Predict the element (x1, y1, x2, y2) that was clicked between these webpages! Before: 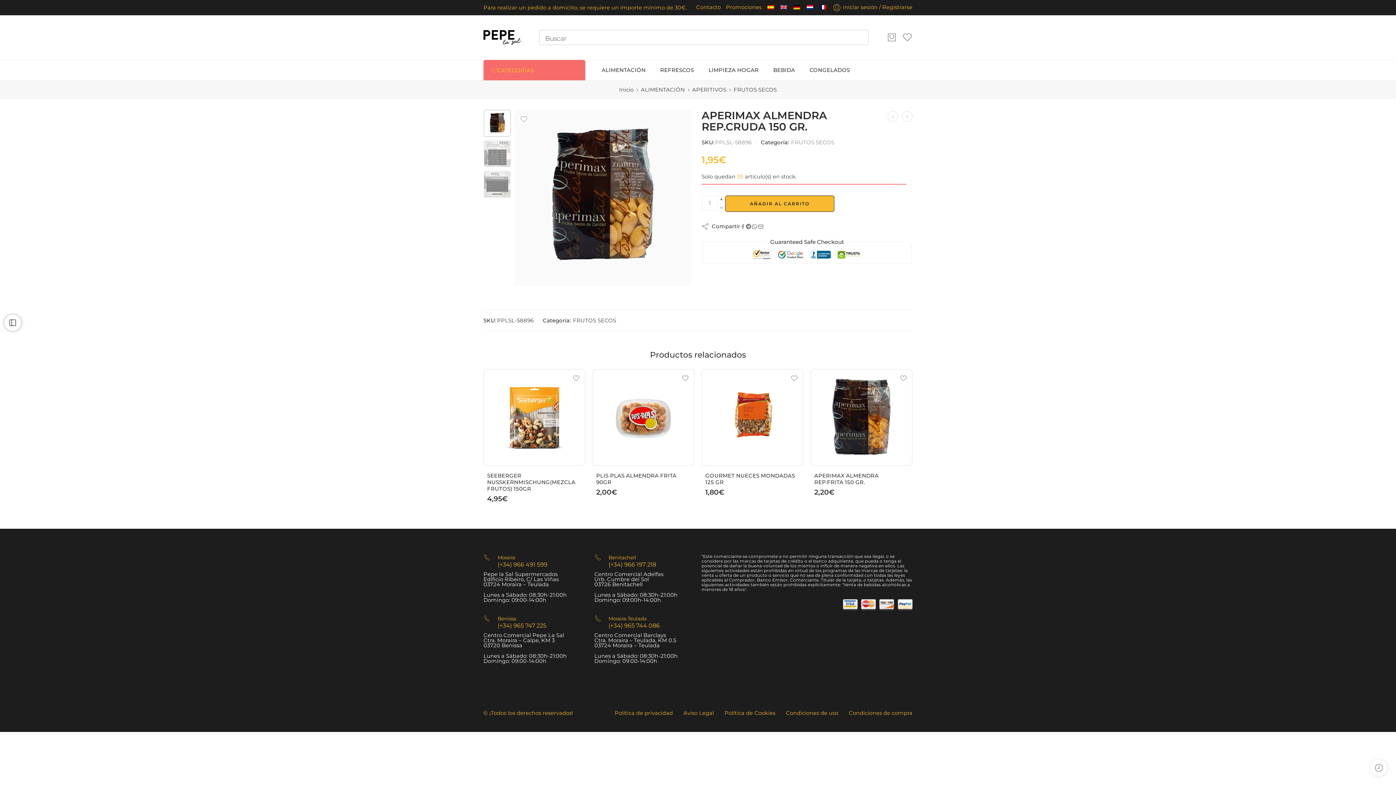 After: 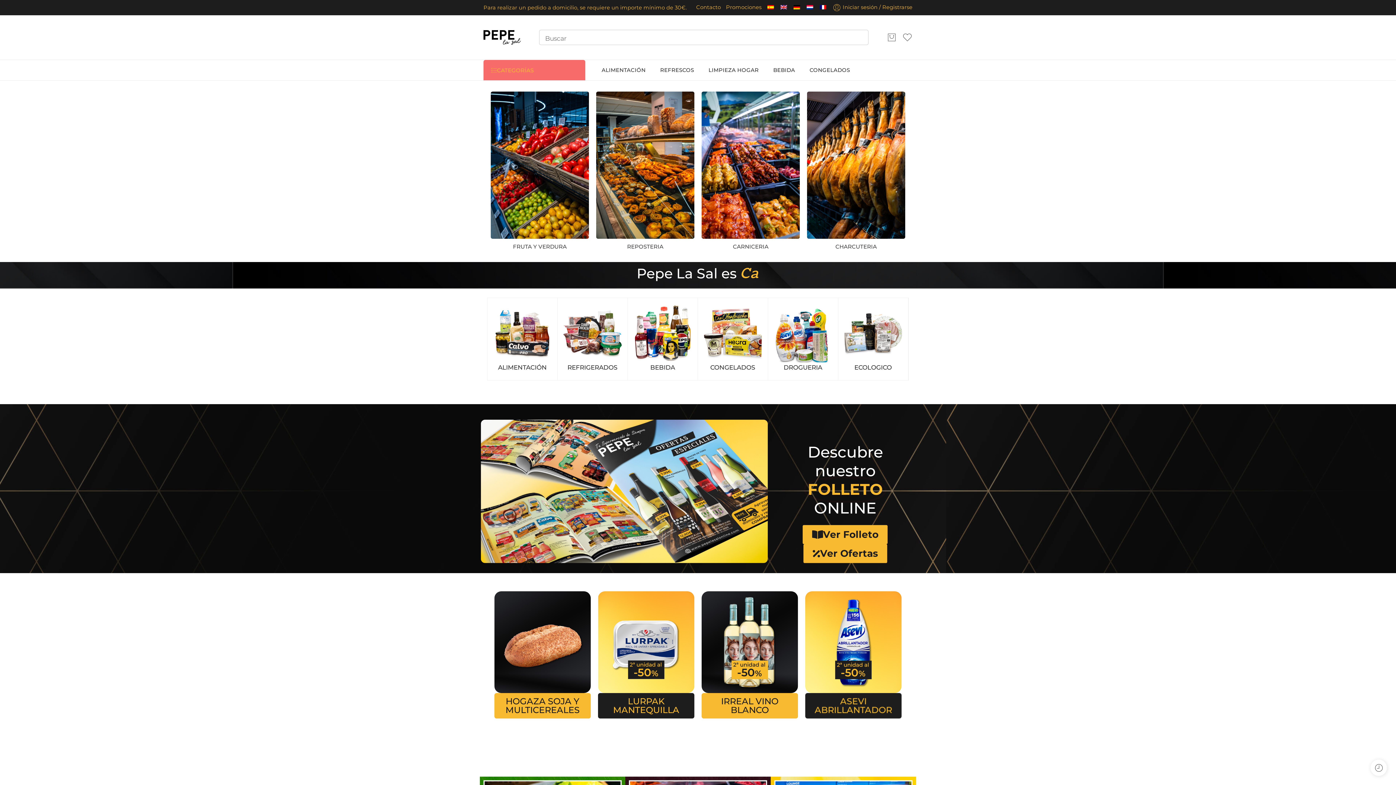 Action: bbox: (483, 30, 521, 44)